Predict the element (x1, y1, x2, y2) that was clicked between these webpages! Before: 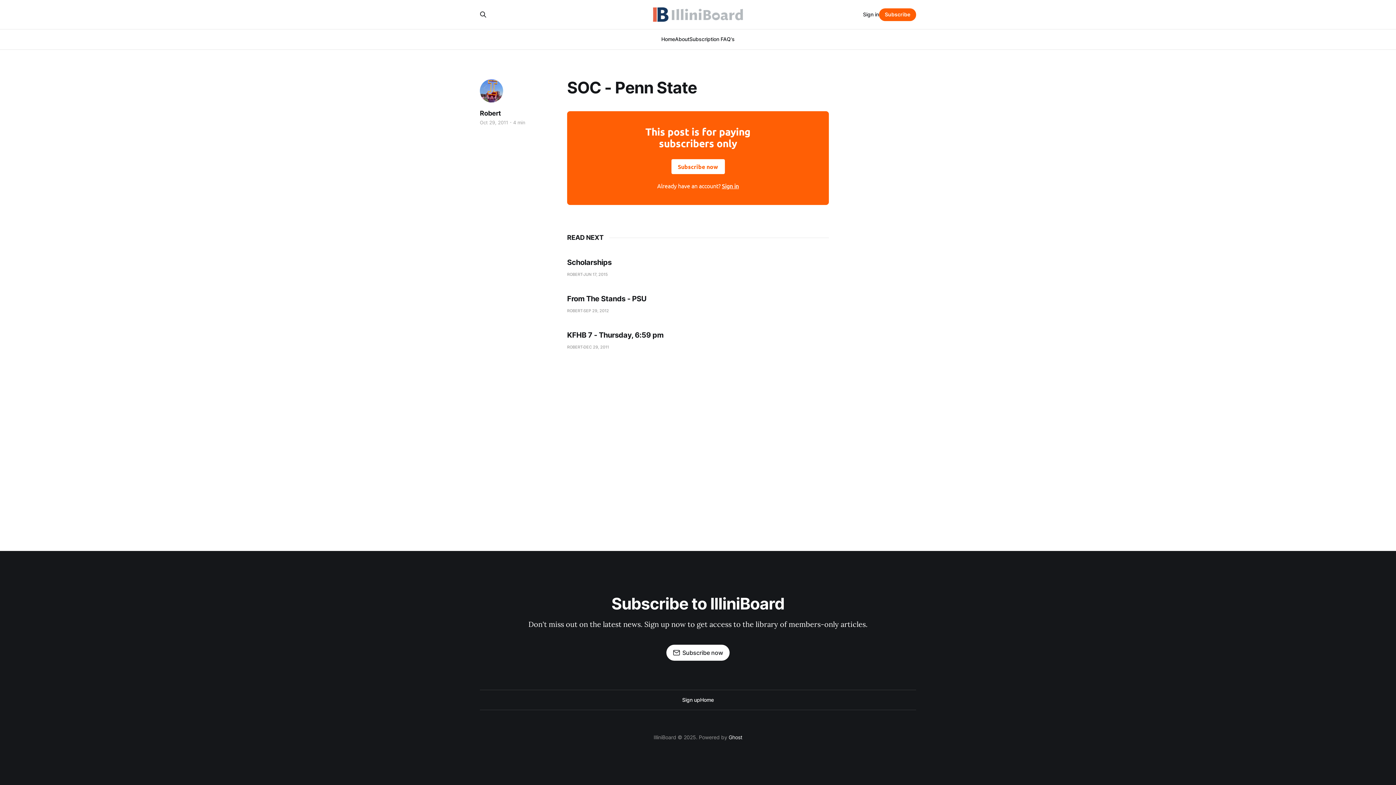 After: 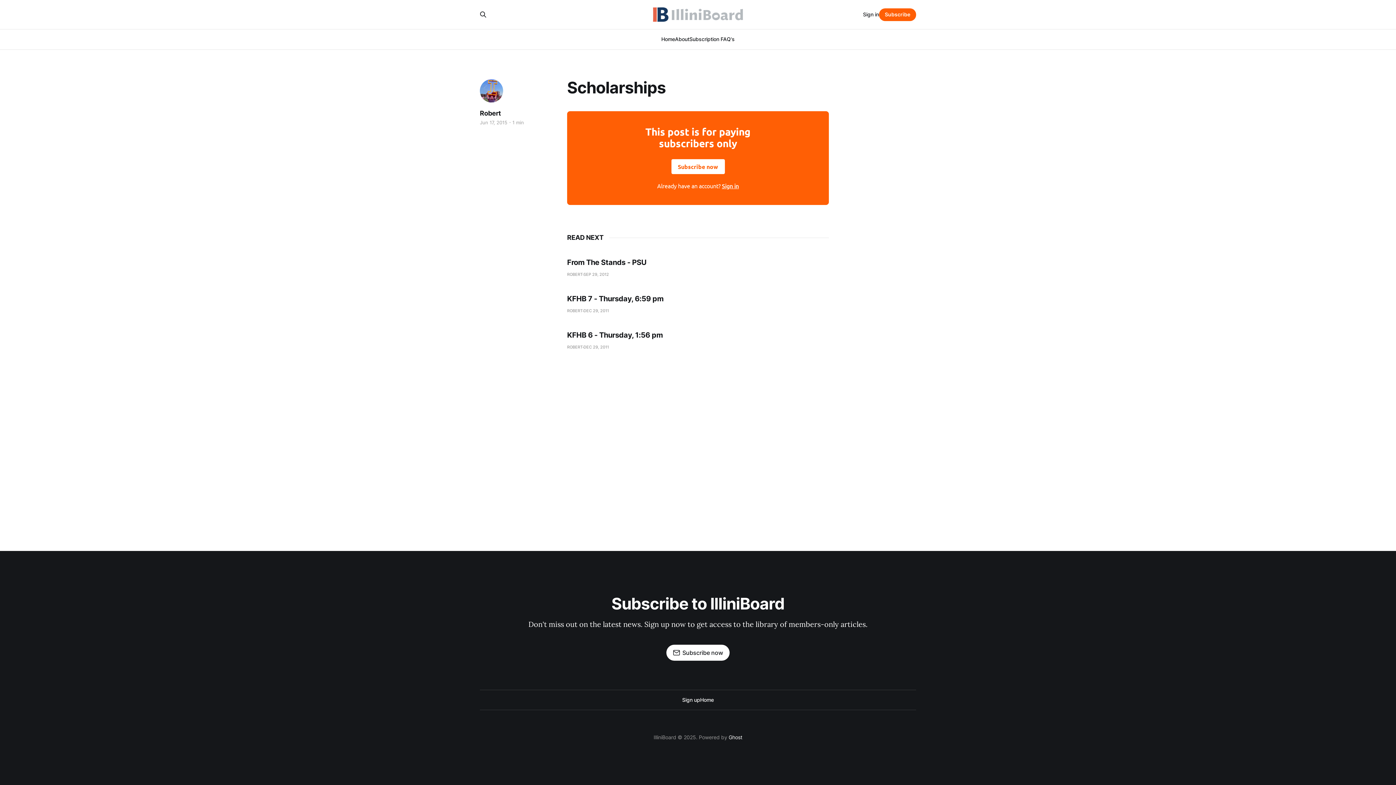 Action: label: Scholarships
ROBERT
JUN 17, 2015 bbox: (567, 258, 829, 277)